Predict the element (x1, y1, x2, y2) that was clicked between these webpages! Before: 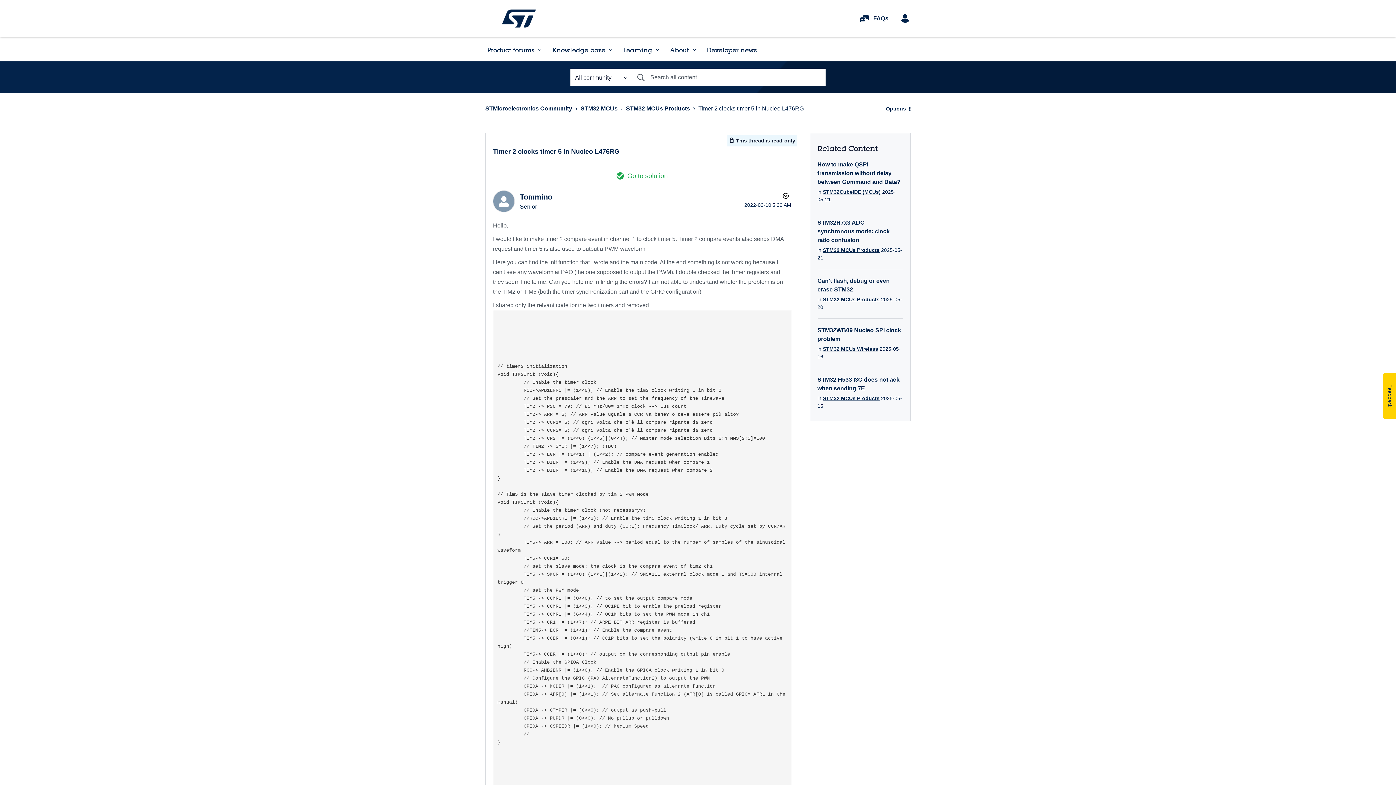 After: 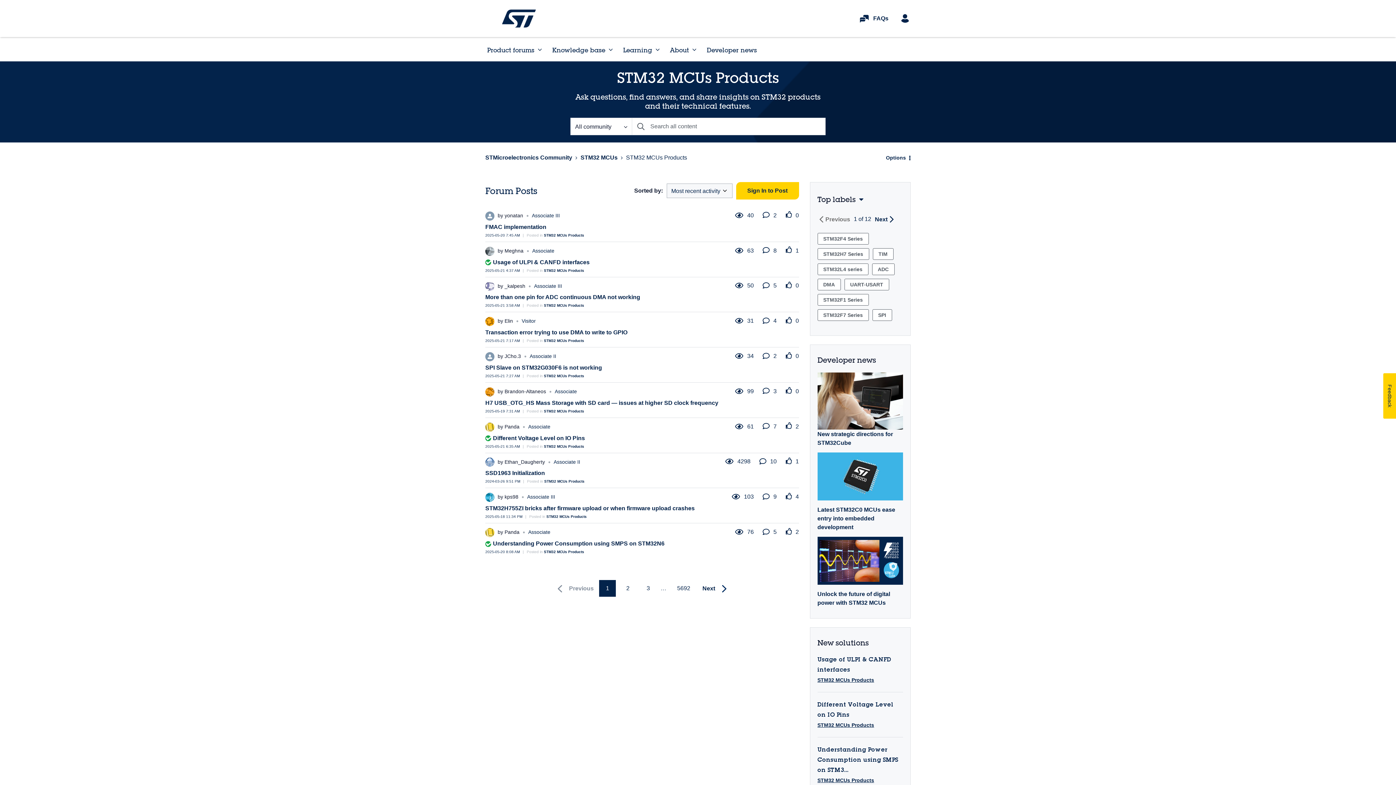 Action: bbox: (823, 395, 879, 401) label: STM32 MCUs Products